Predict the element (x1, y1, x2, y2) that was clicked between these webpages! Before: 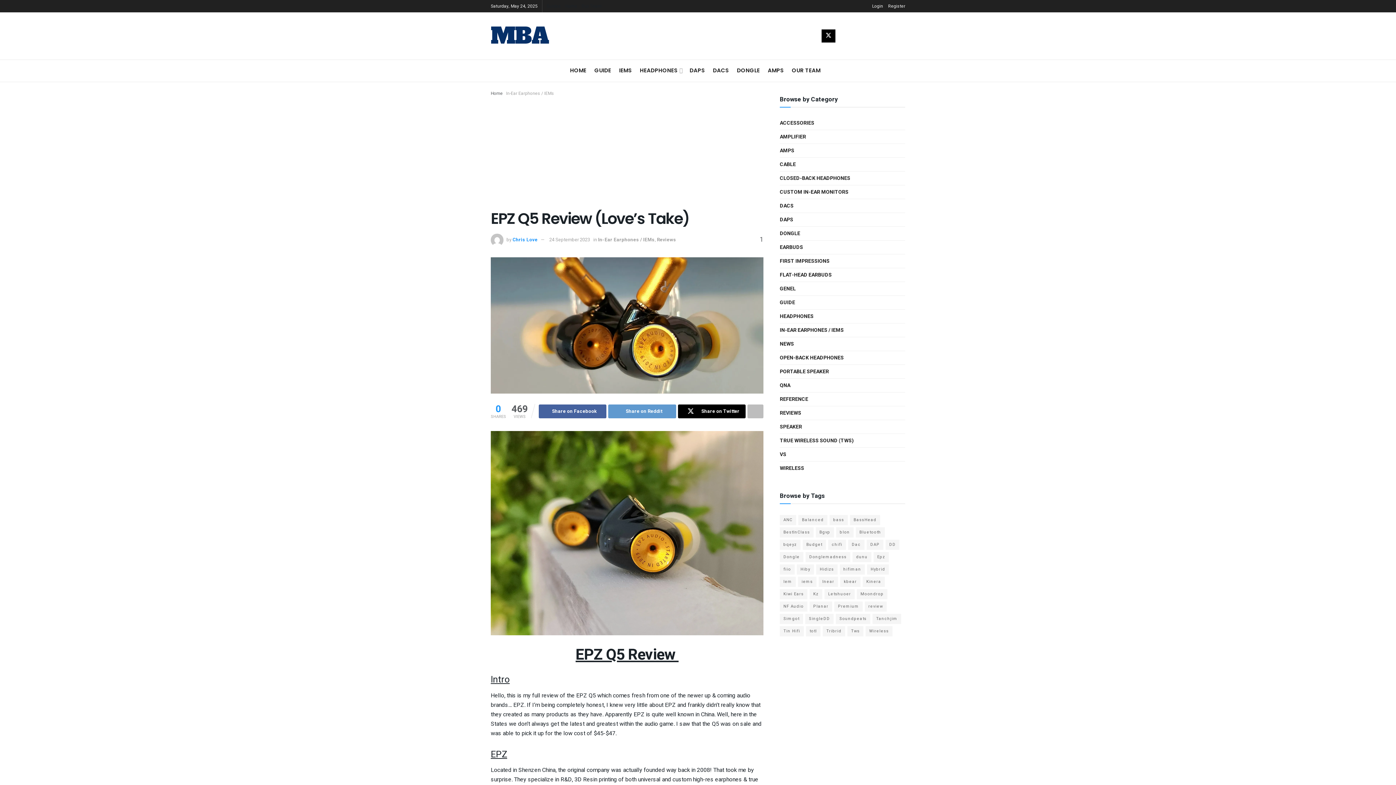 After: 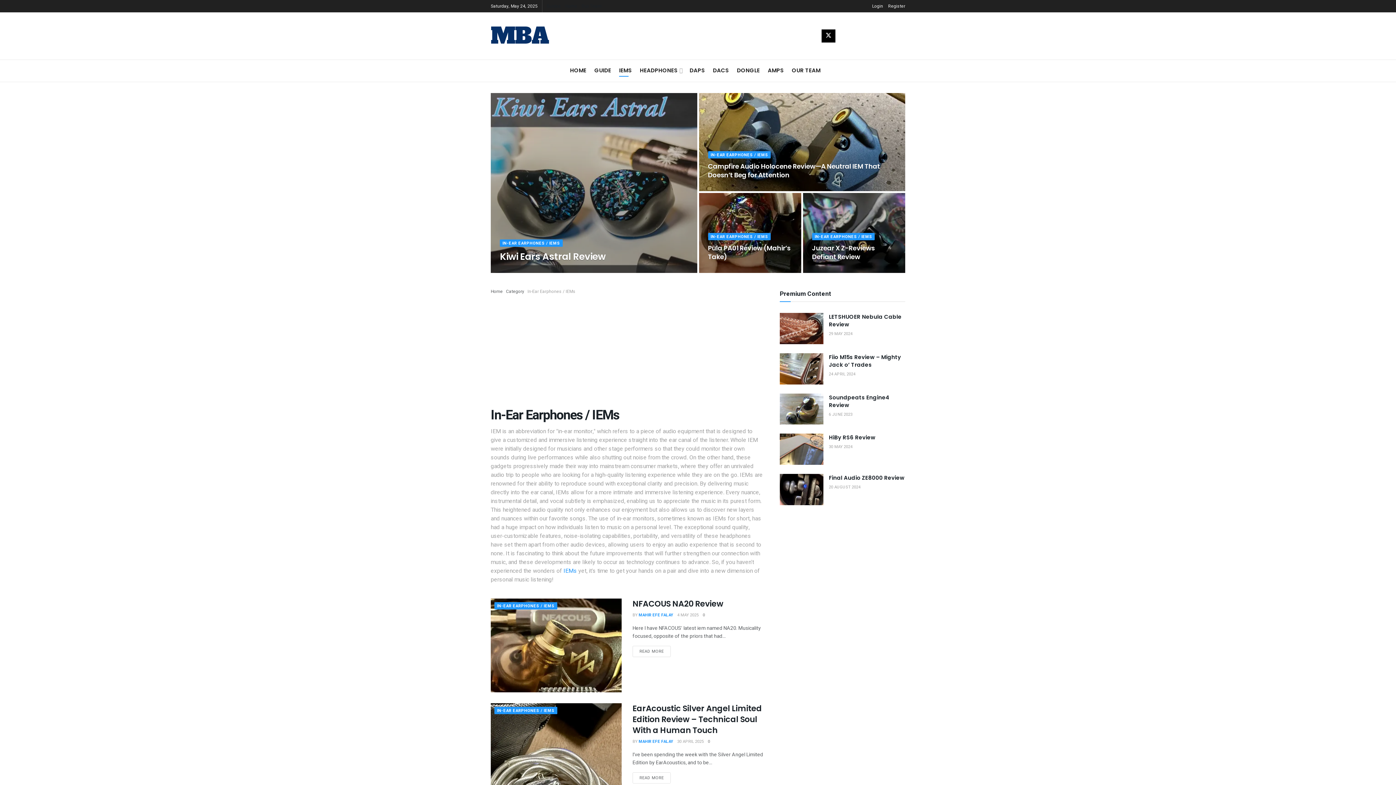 Action: label: IEMS bbox: (619, 64, 632, 76)